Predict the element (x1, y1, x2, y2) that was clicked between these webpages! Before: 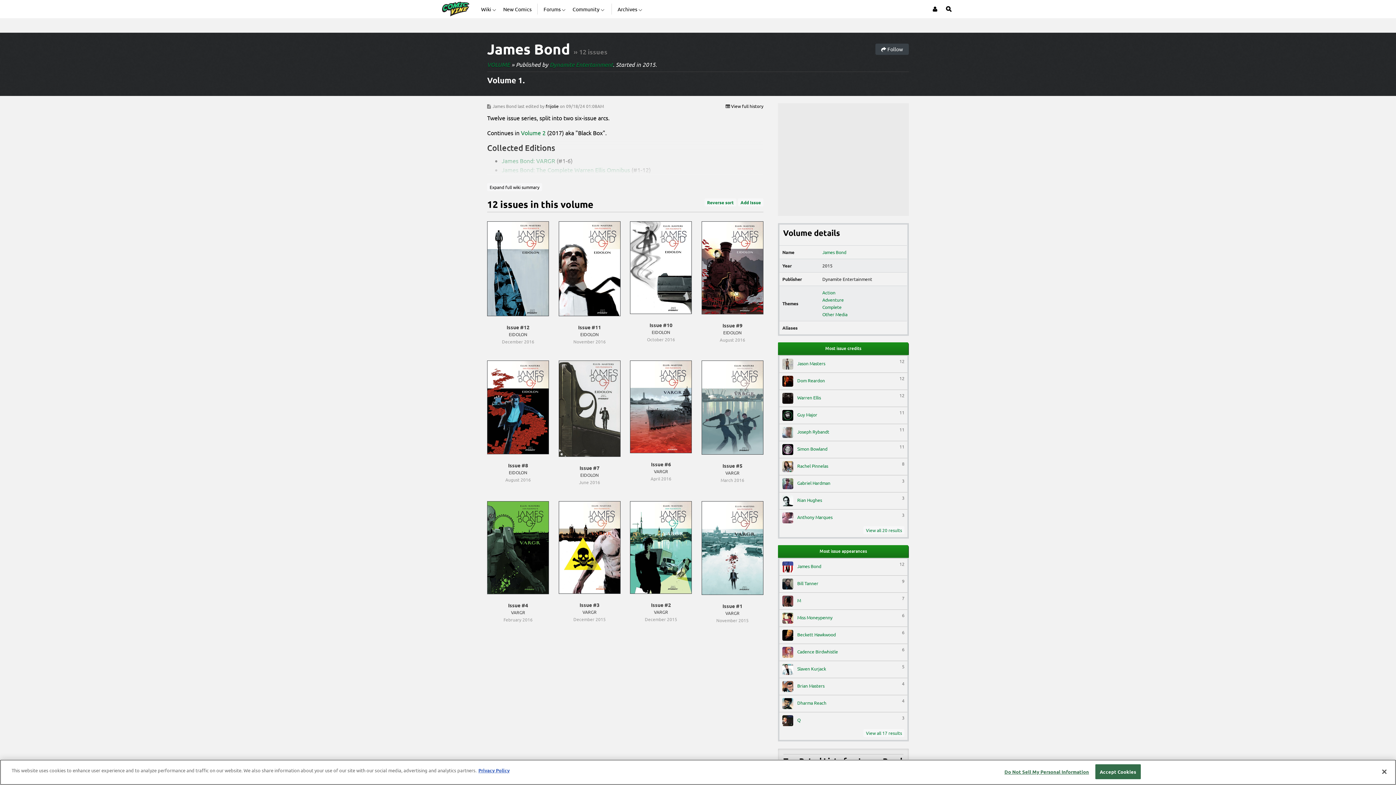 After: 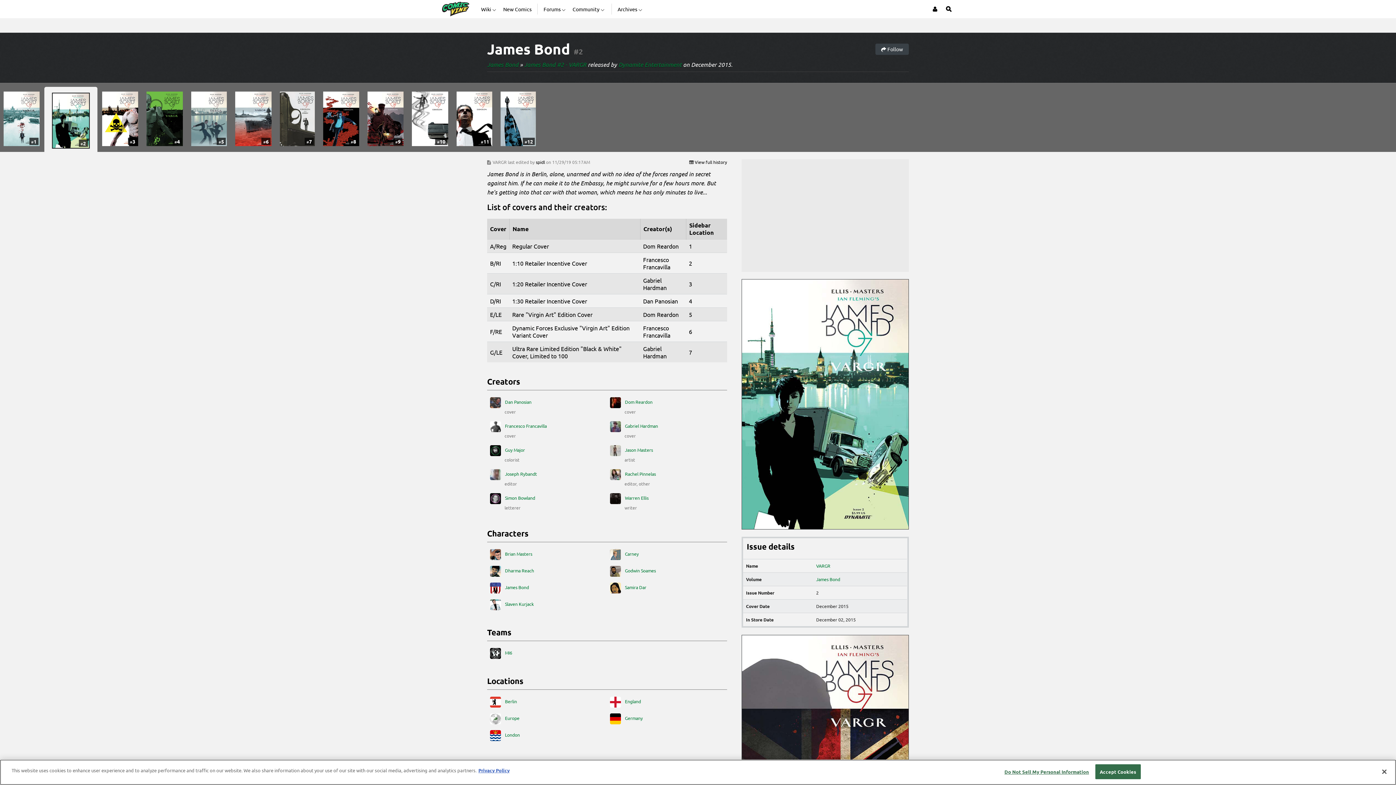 Action: bbox: (630, 501, 692, 623) label: Issue #2

VARGR

December 2015